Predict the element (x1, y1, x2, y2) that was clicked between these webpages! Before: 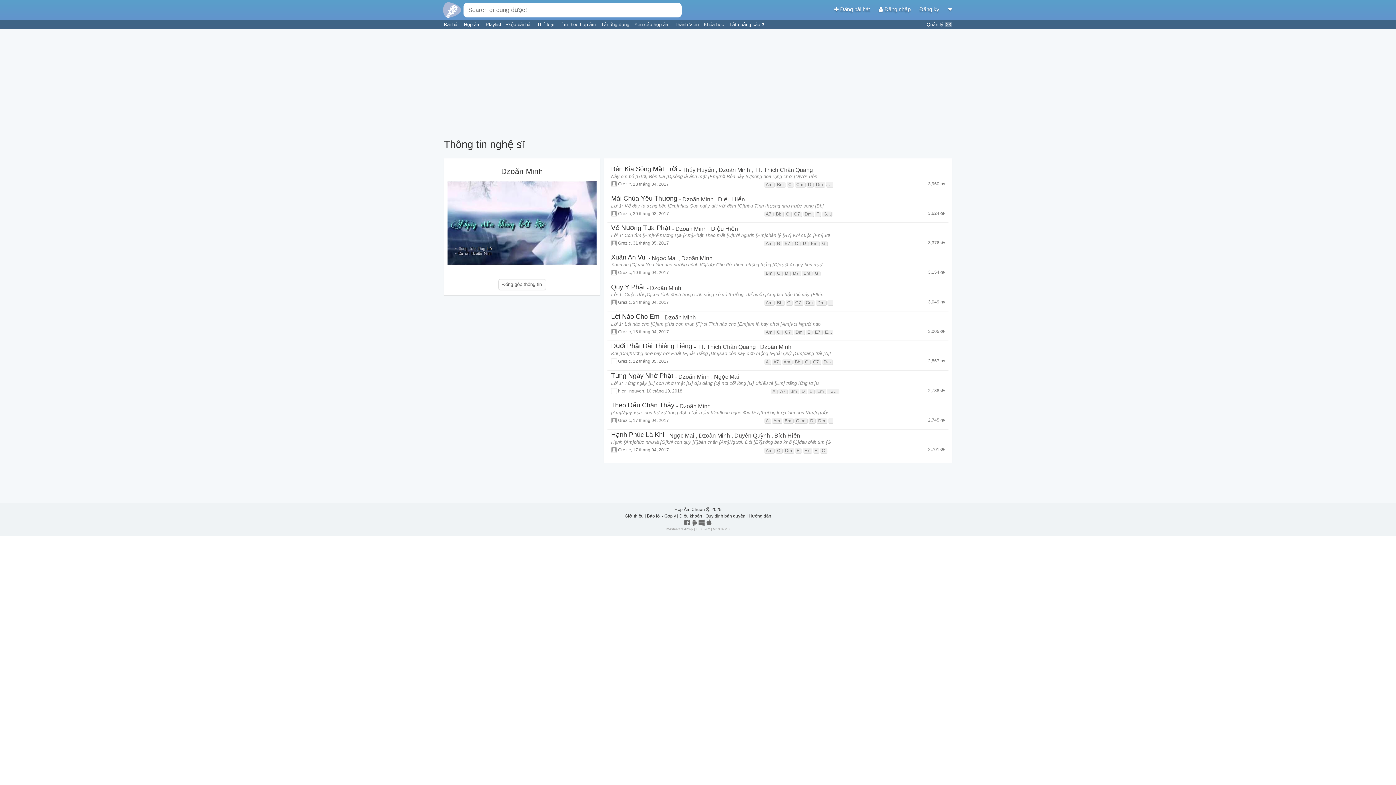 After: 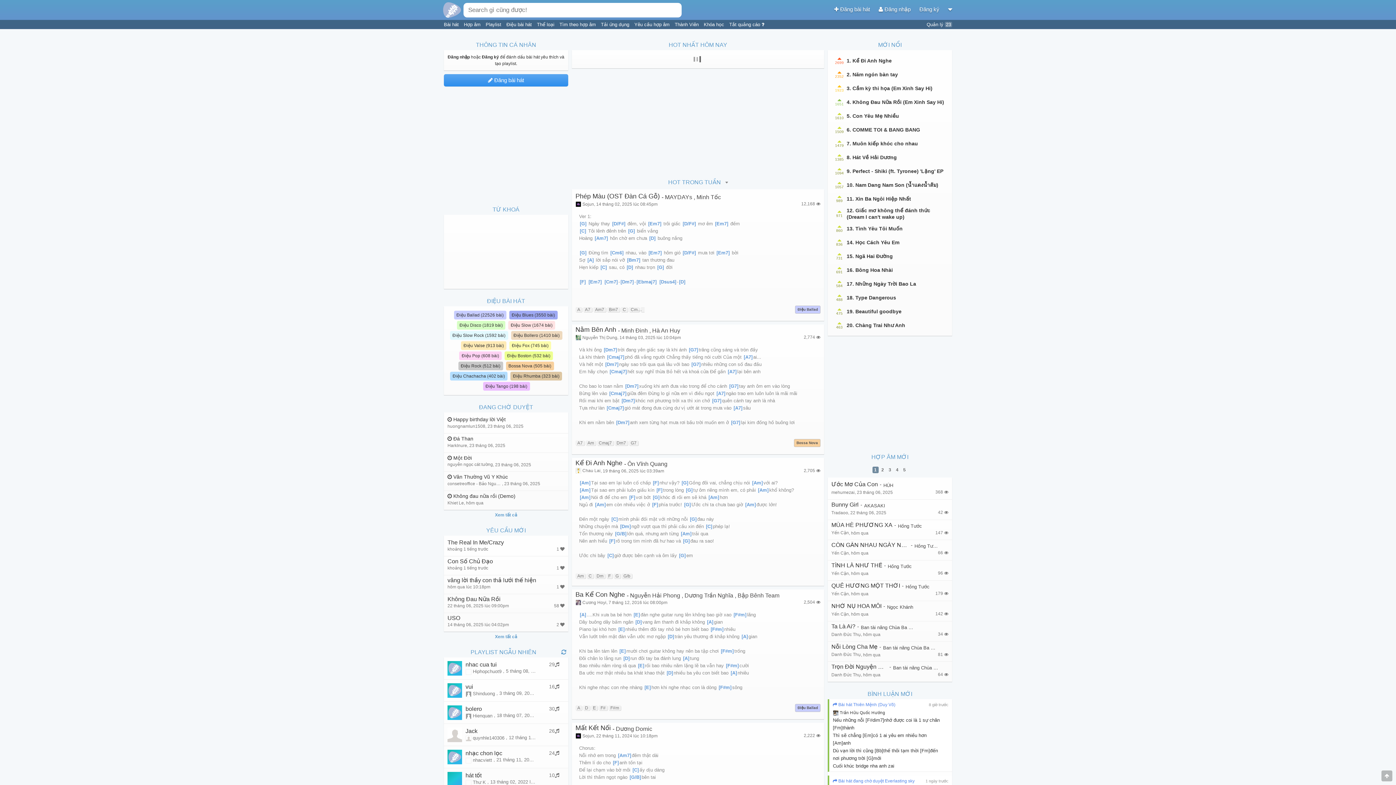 Action: bbox: (444, 6, 463, 12) label:  